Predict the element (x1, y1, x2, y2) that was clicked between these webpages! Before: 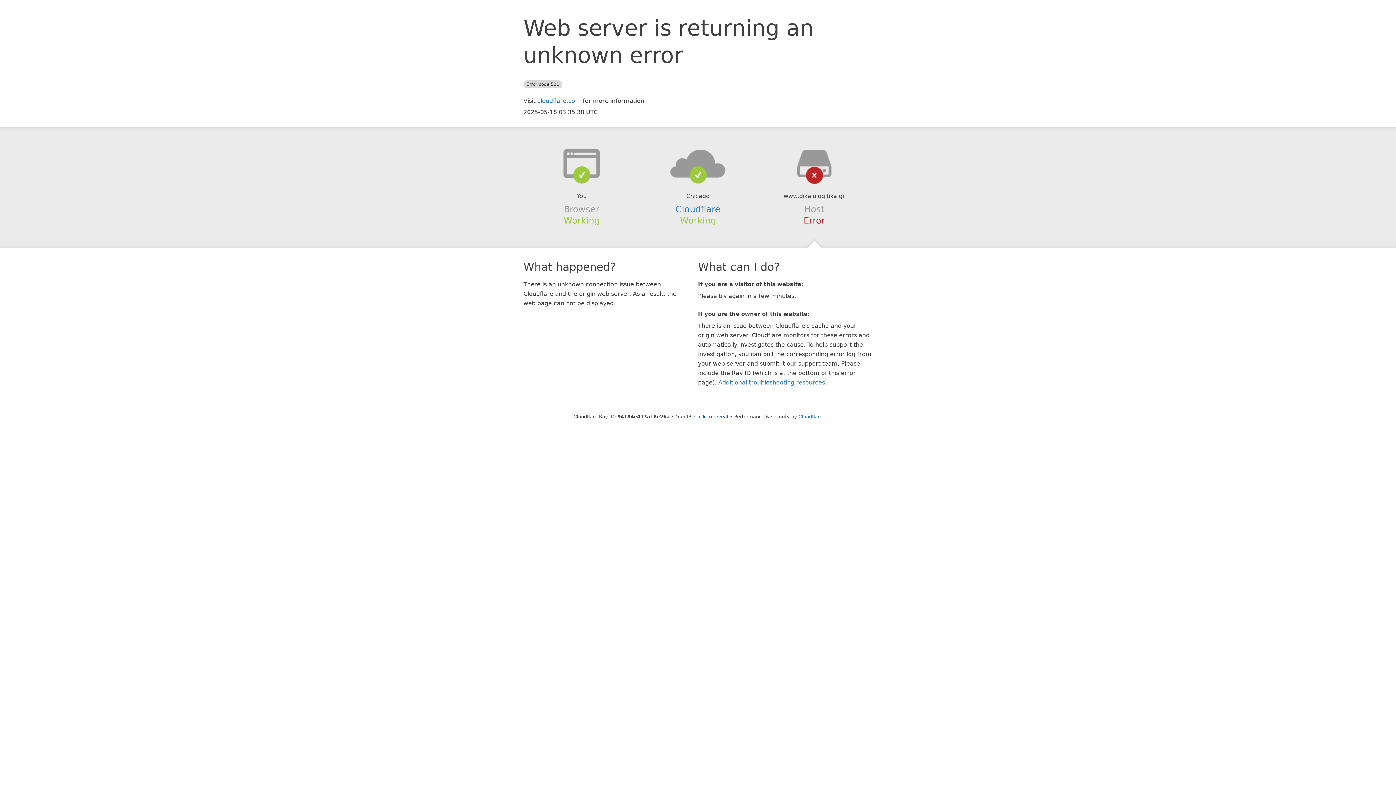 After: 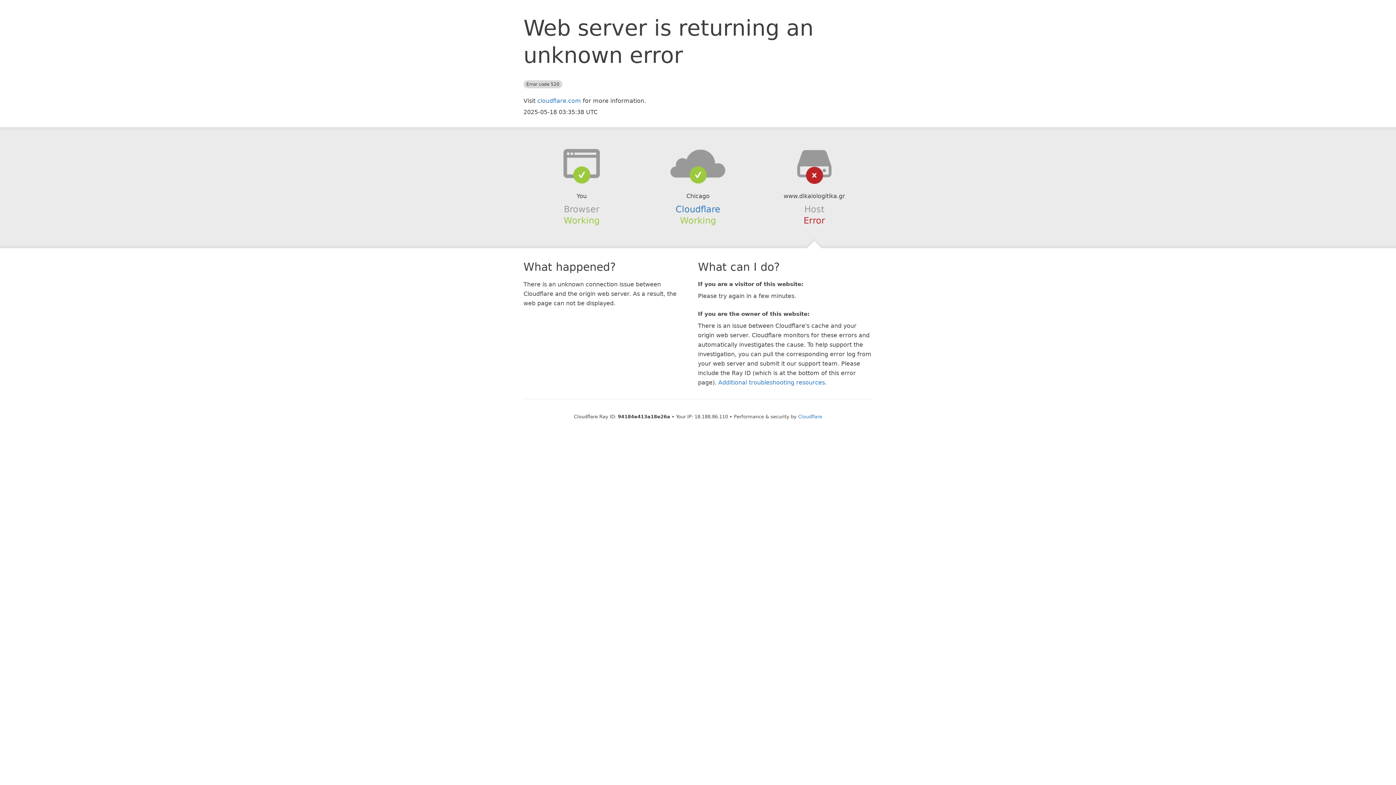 Action: label: Click to reveal bbox: (694, 414, 728, 419)